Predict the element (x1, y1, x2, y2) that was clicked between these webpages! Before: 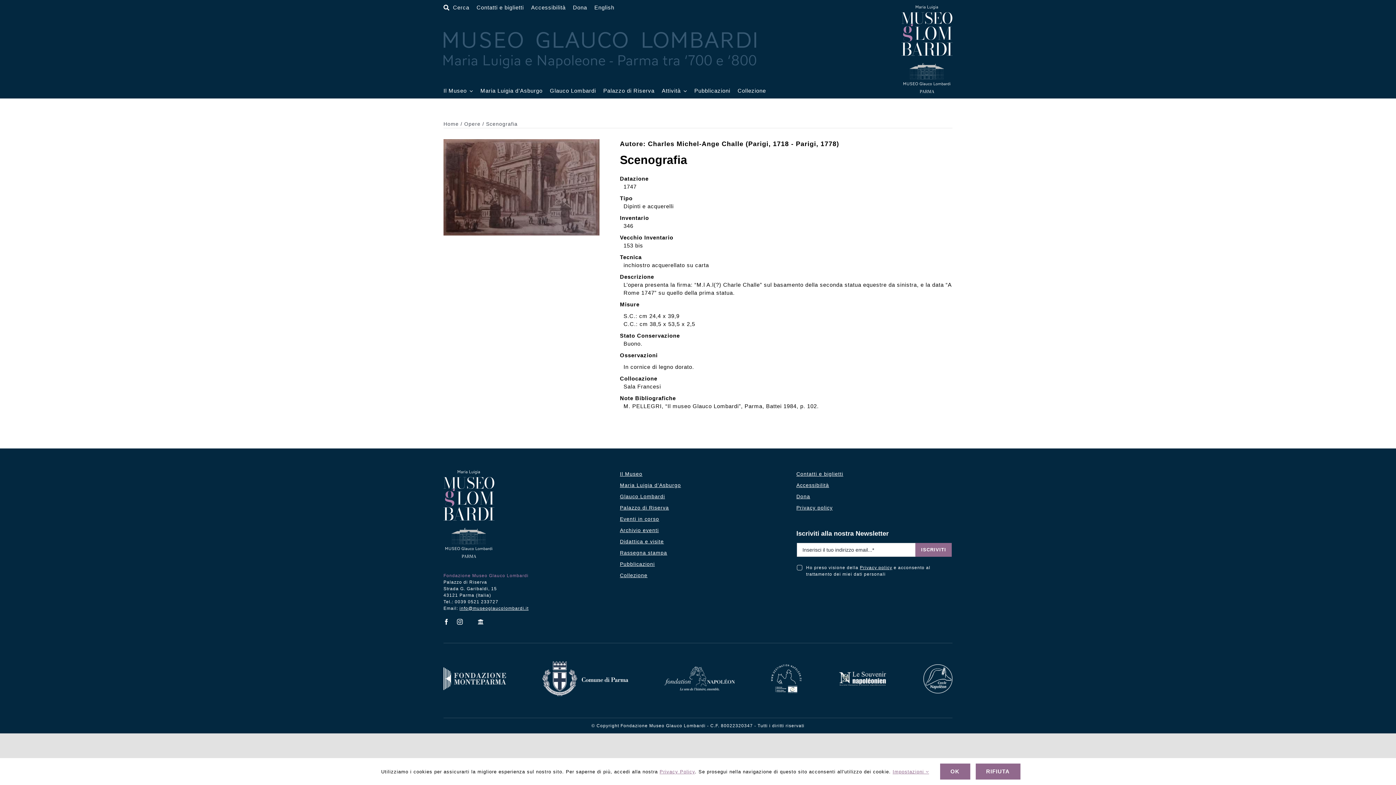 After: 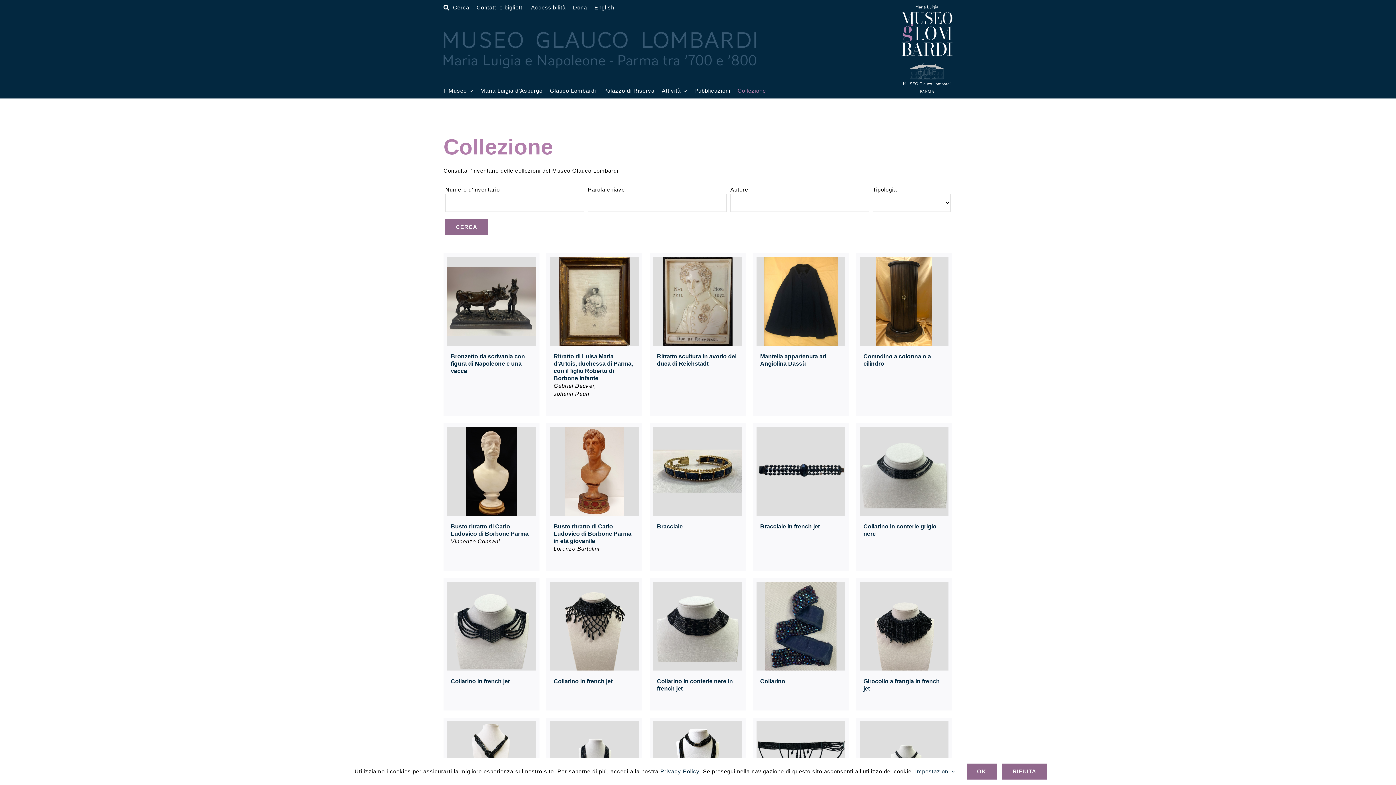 Action: label: Collezione bbox: (620, 572, 776, 579)